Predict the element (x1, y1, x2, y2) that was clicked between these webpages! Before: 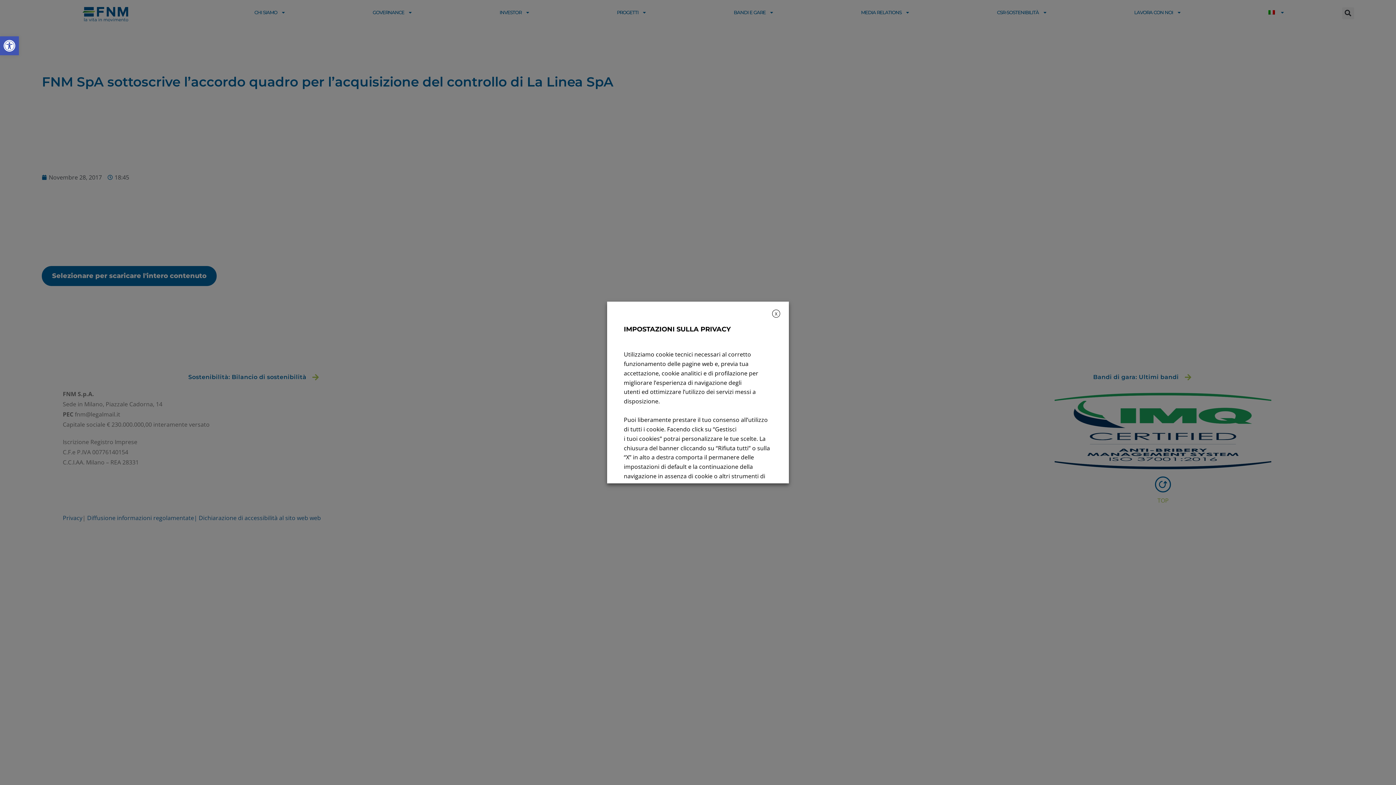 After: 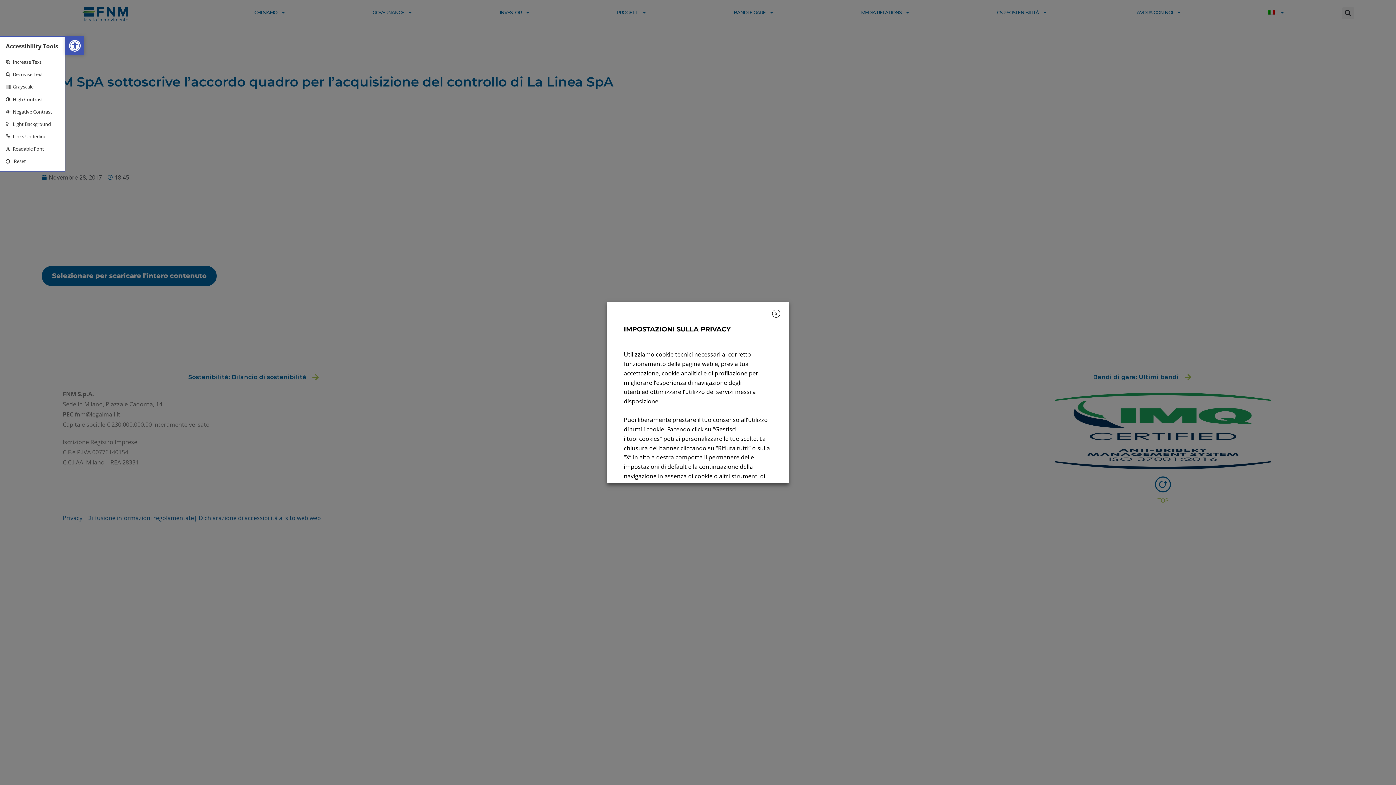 Action: label: Open toolbar bbox: (0, 36, 18, 55)